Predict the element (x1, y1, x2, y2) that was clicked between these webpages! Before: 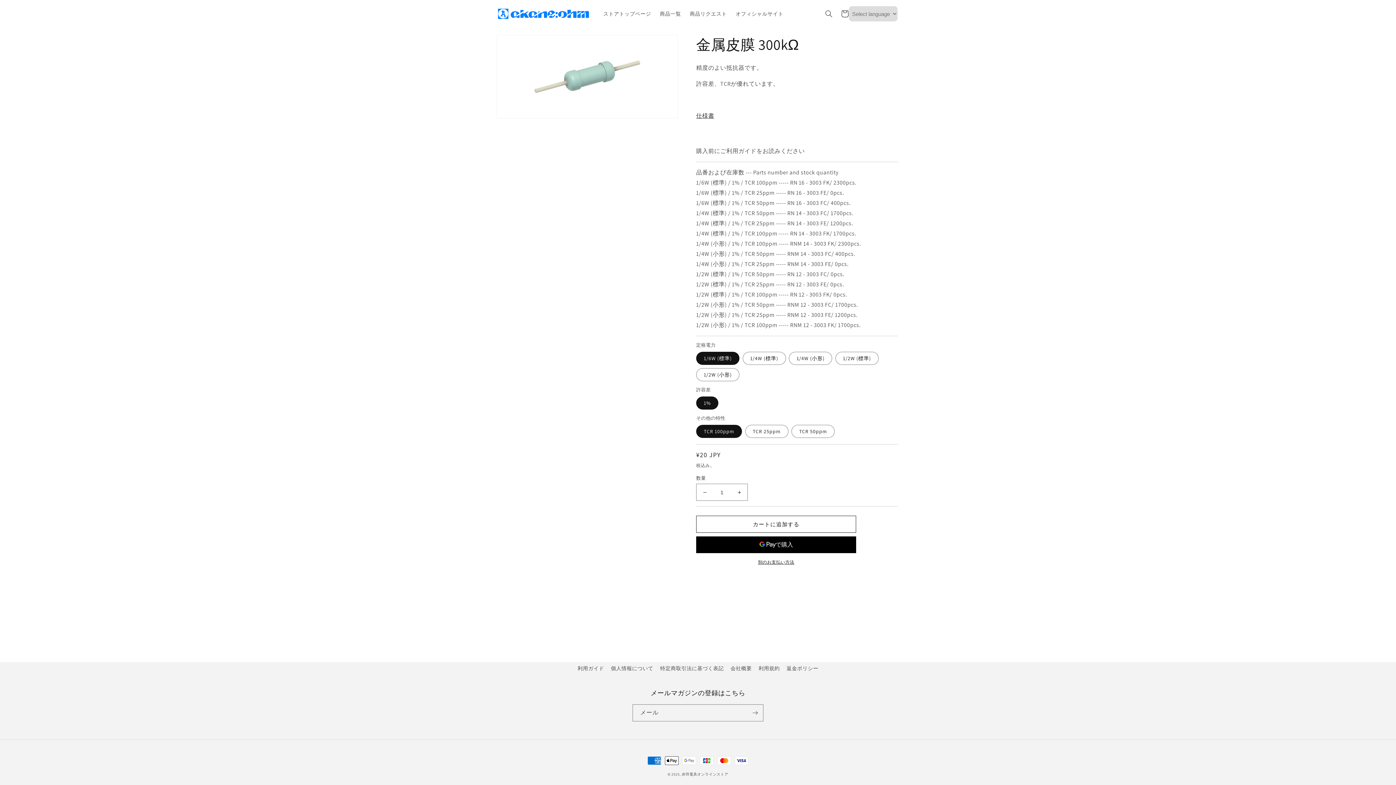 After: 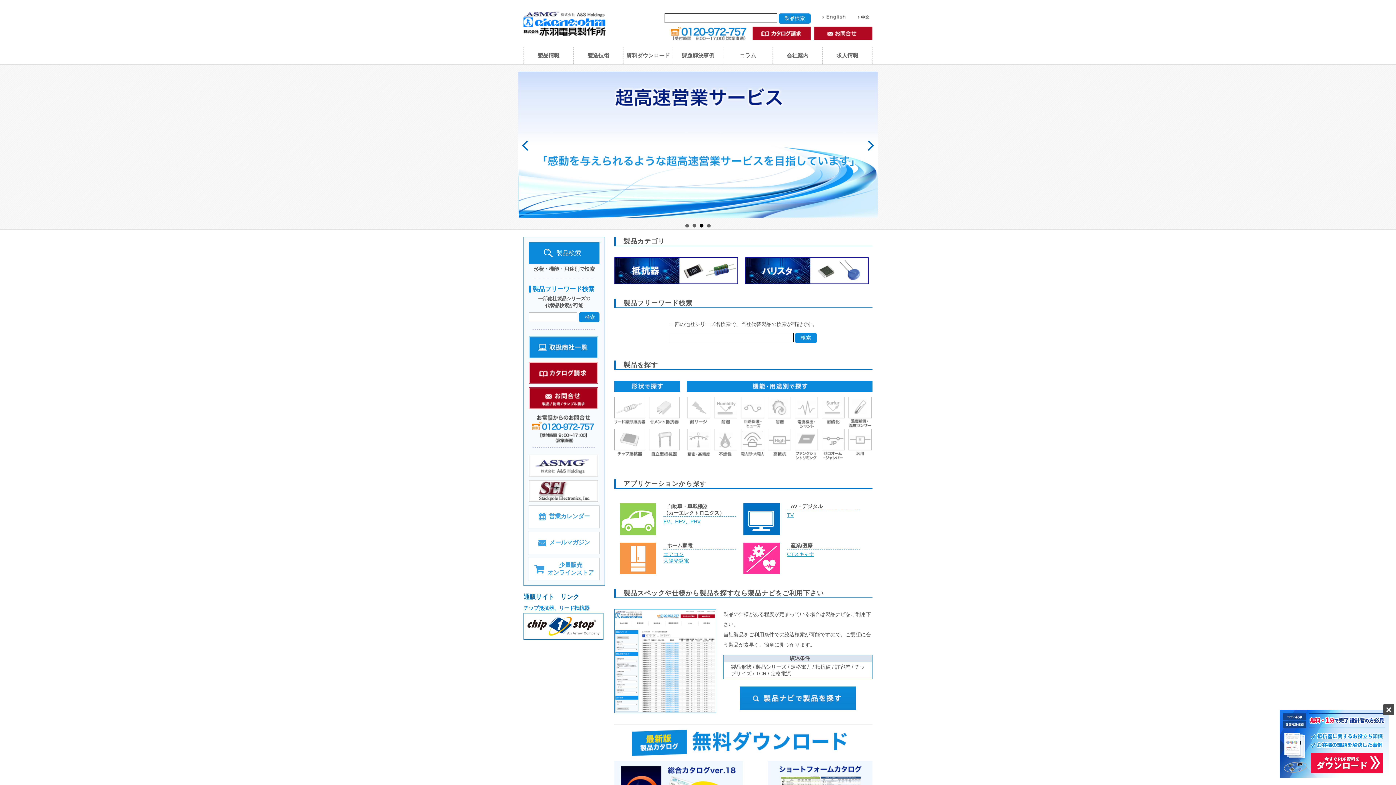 Action: label: オフィシャルサイト bbox: (731, 6, 787, 21)